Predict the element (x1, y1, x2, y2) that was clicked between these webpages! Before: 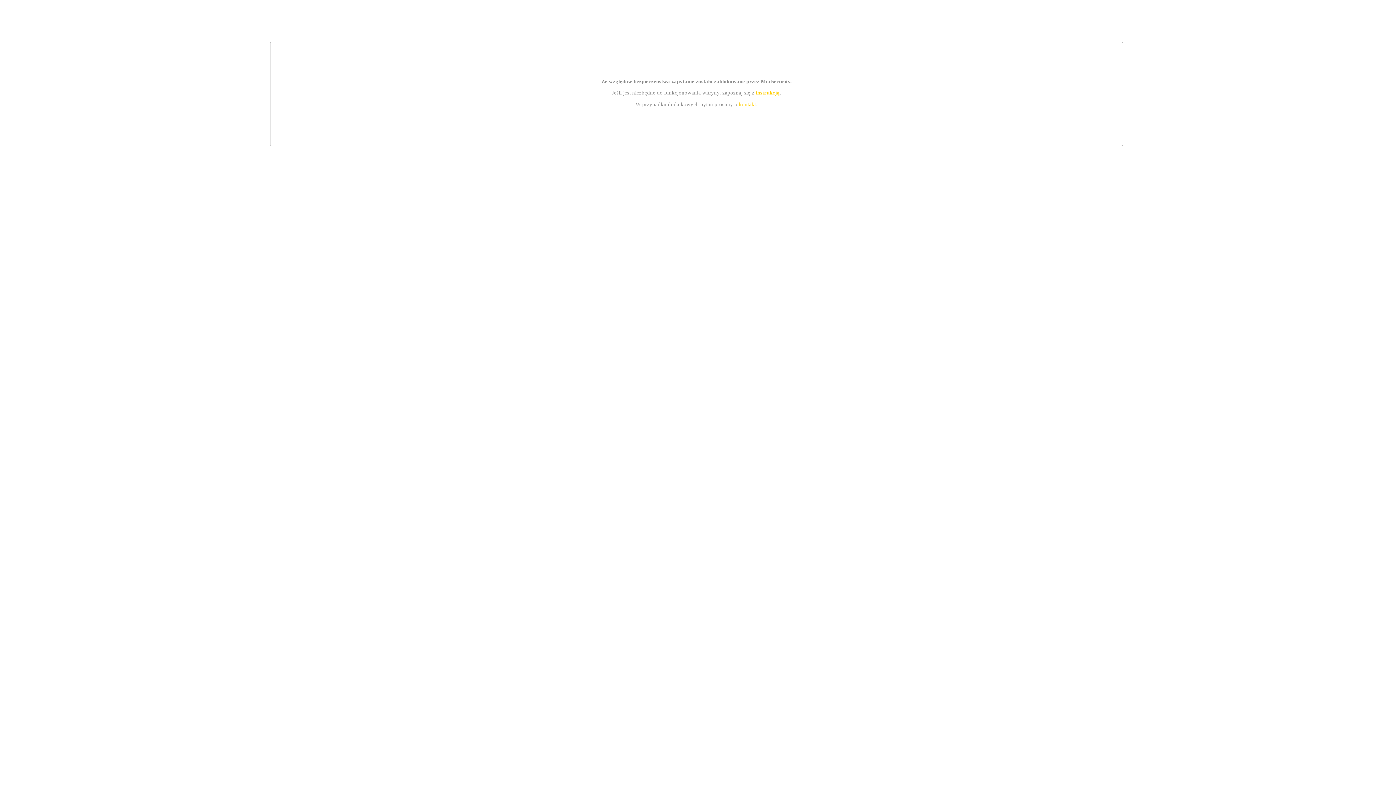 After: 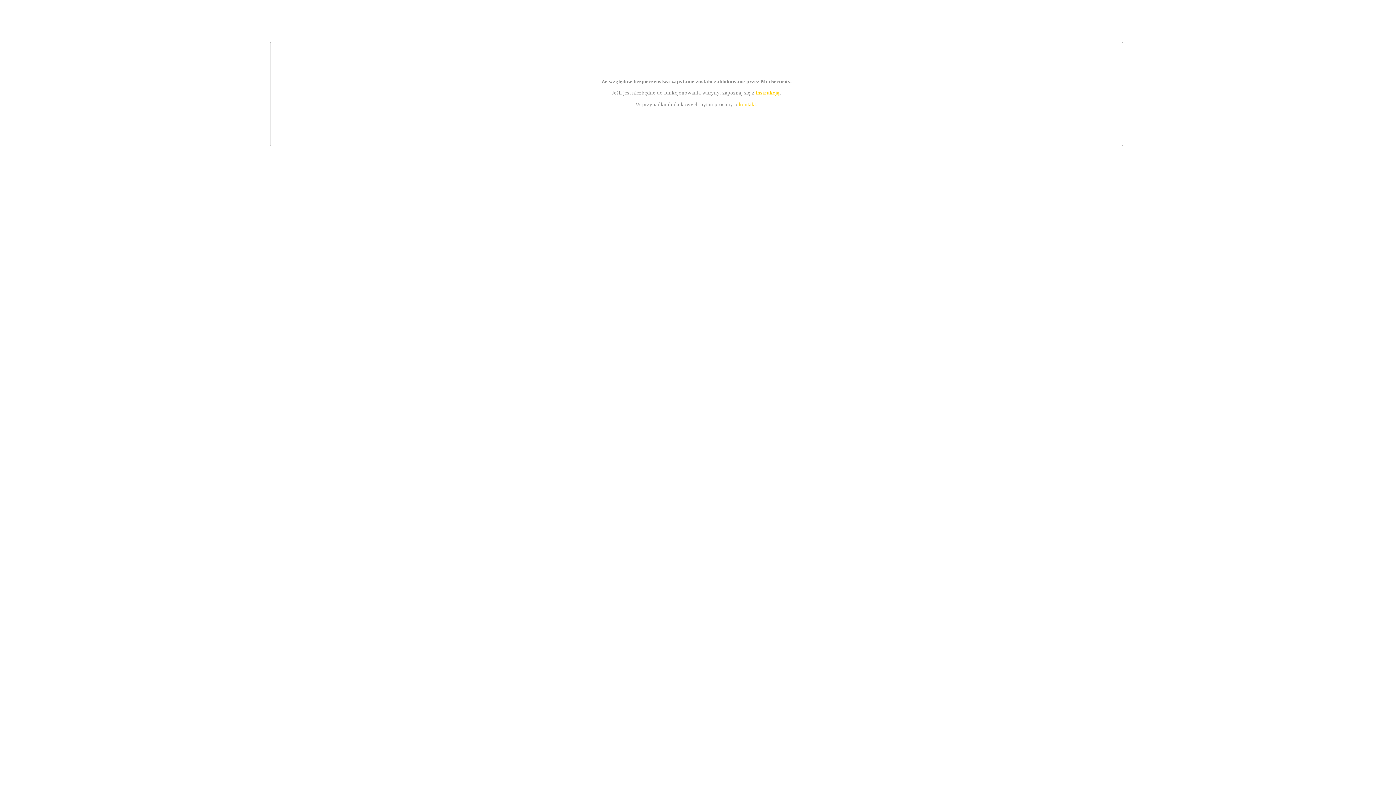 Action: bbox: (739, 101, 756, 107) label: kontakt